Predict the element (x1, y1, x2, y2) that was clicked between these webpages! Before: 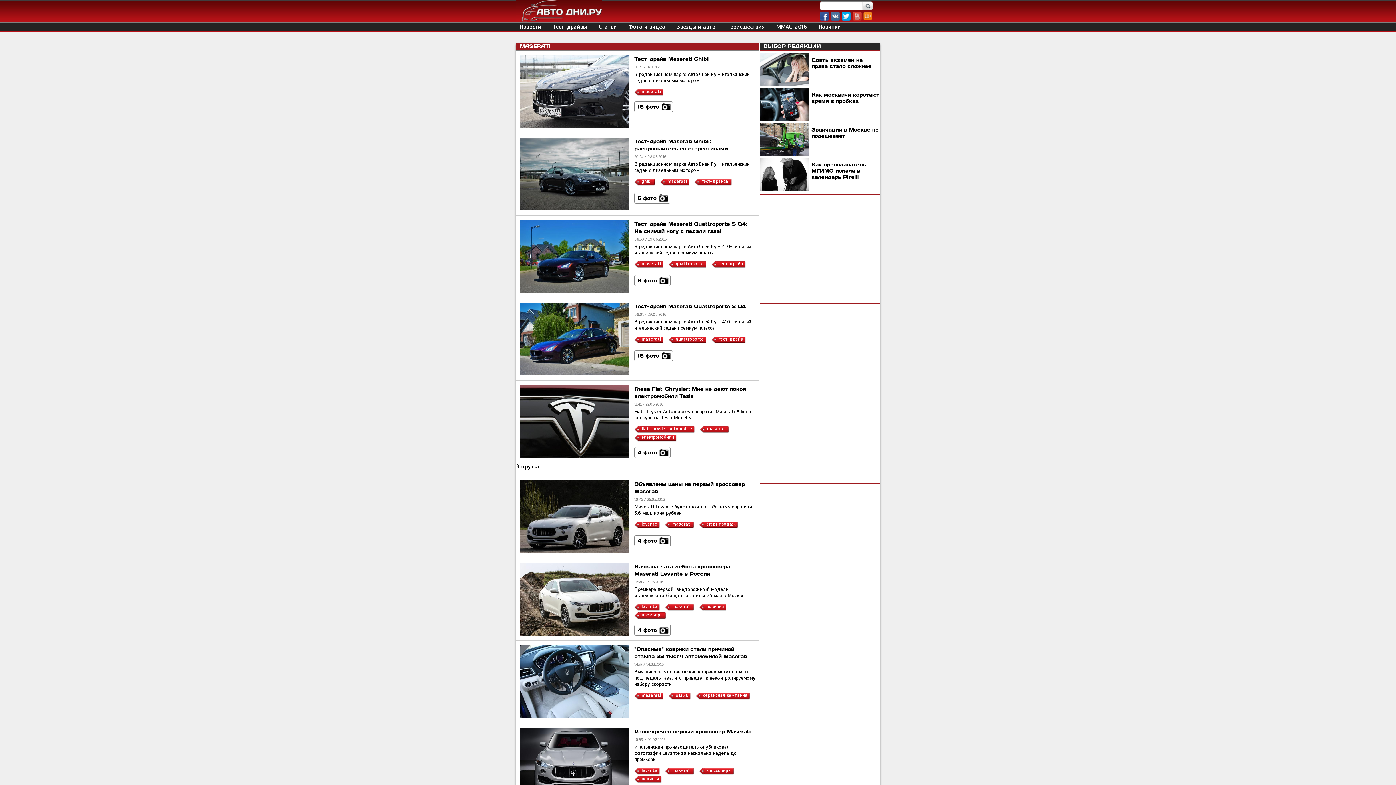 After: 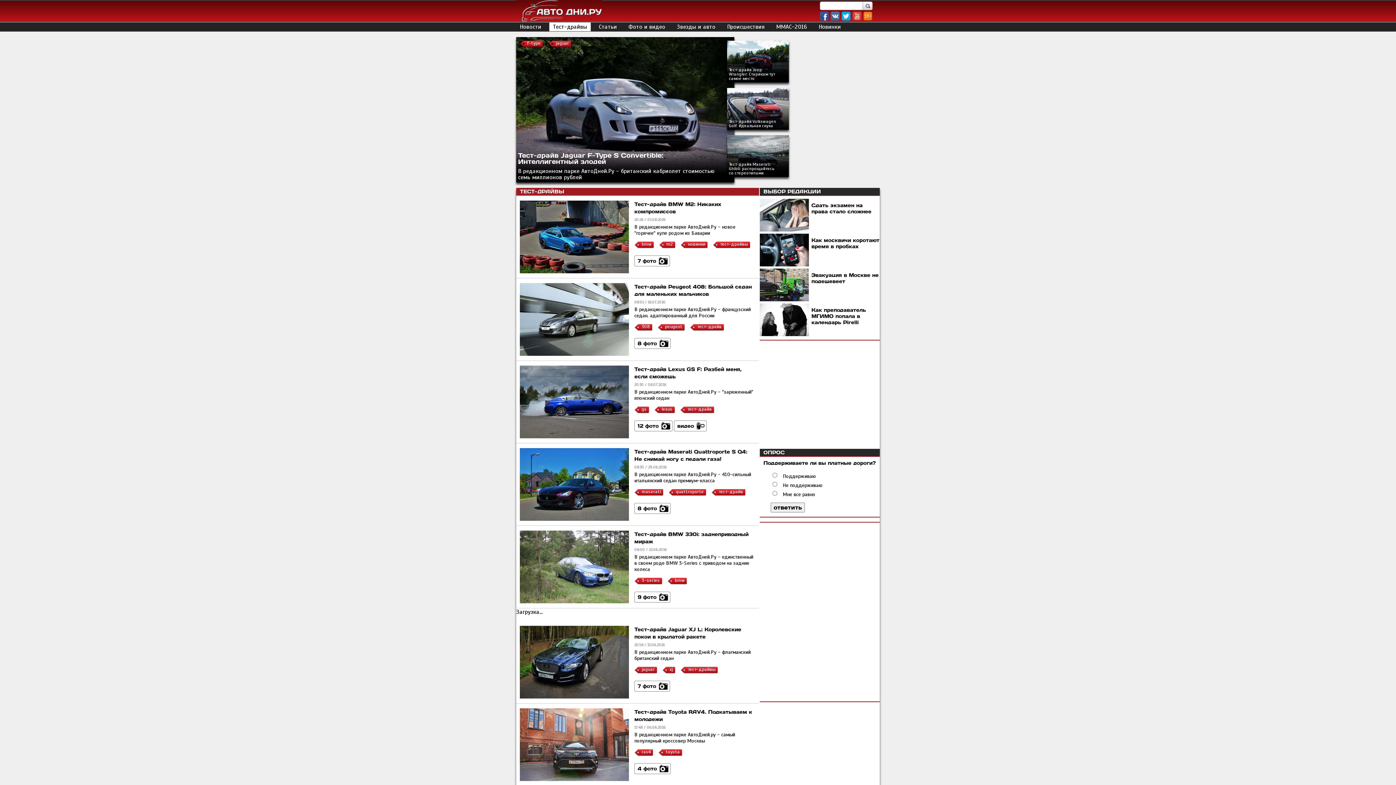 Action: label: Тест-драйвы bbox: (549, 22, 590, 31)